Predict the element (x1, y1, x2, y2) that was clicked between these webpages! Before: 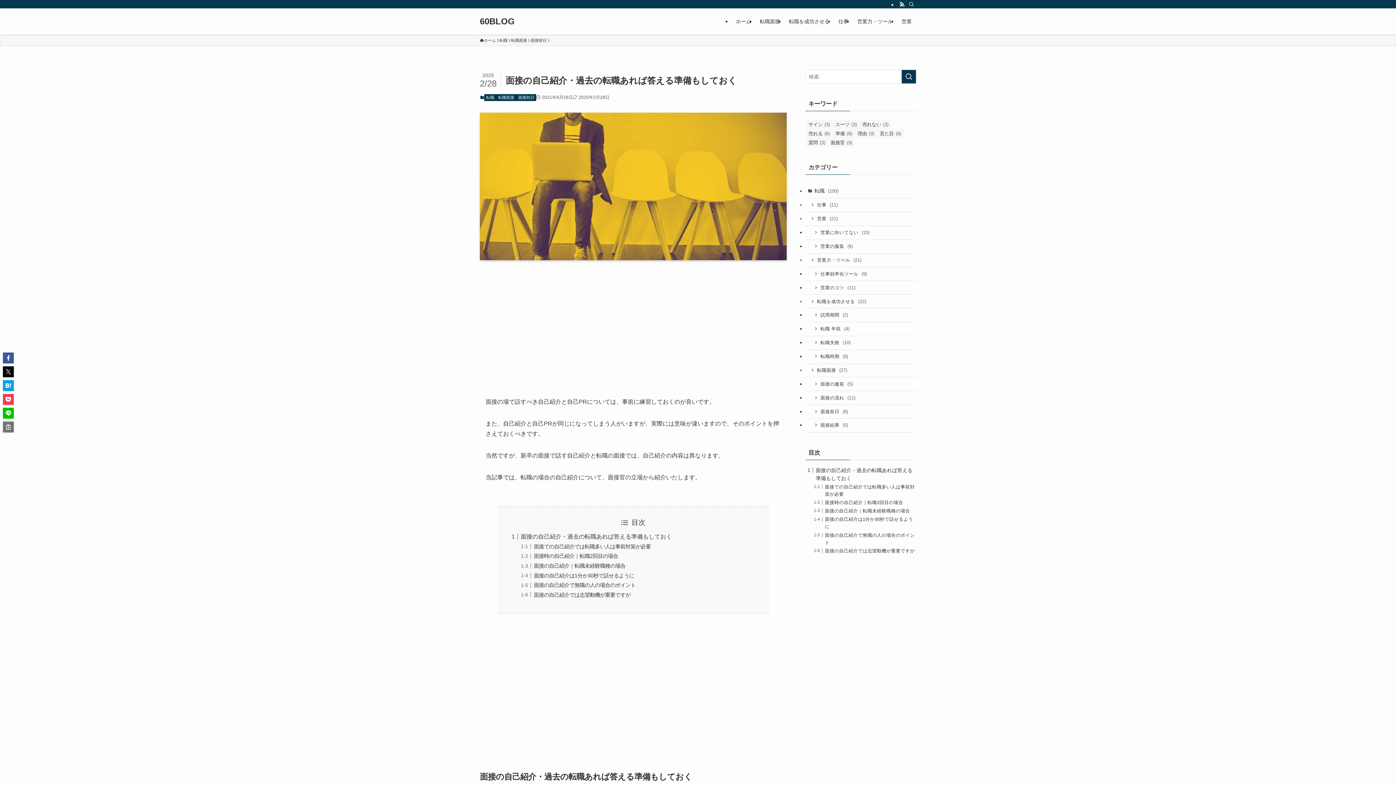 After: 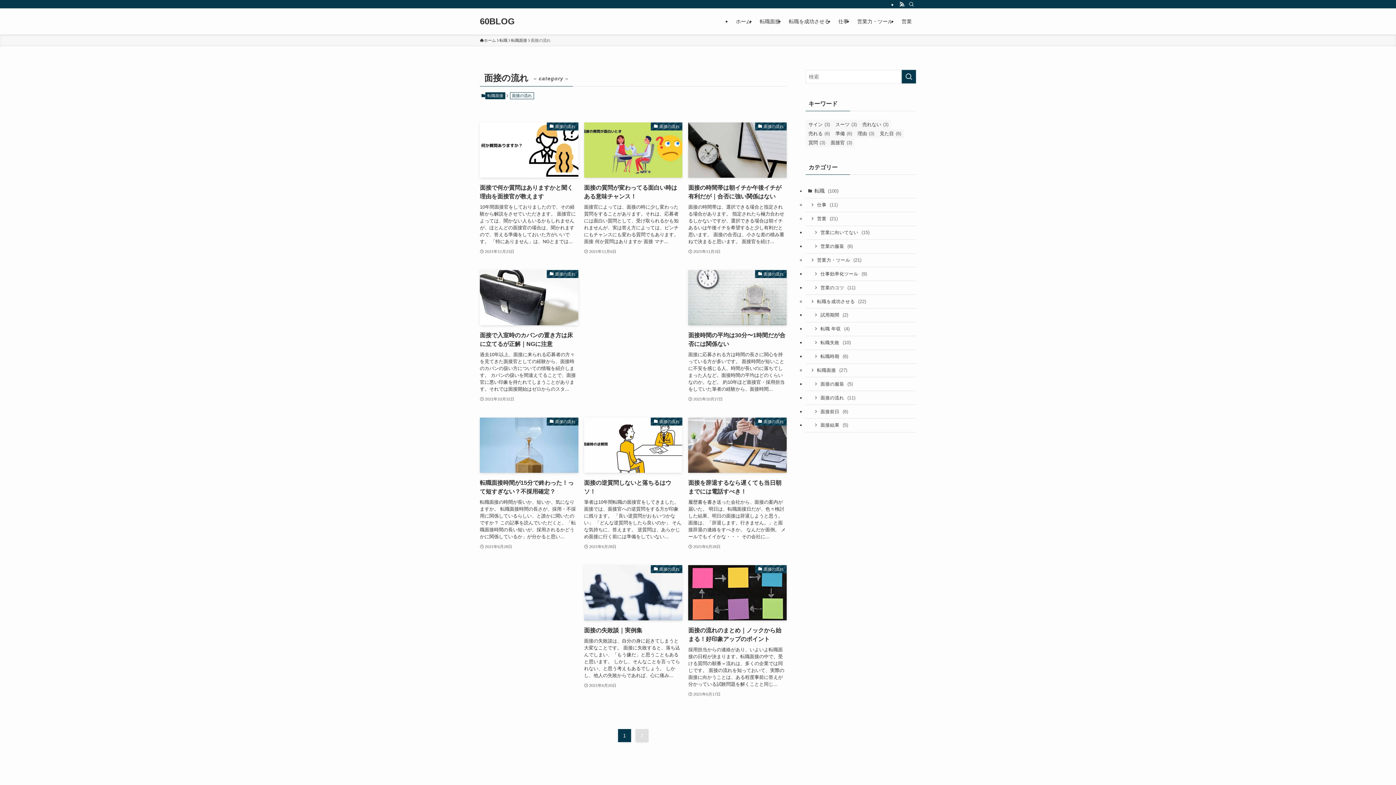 Action: bbox: (805, 391, 916, 405) label: 面接の流れ (11)